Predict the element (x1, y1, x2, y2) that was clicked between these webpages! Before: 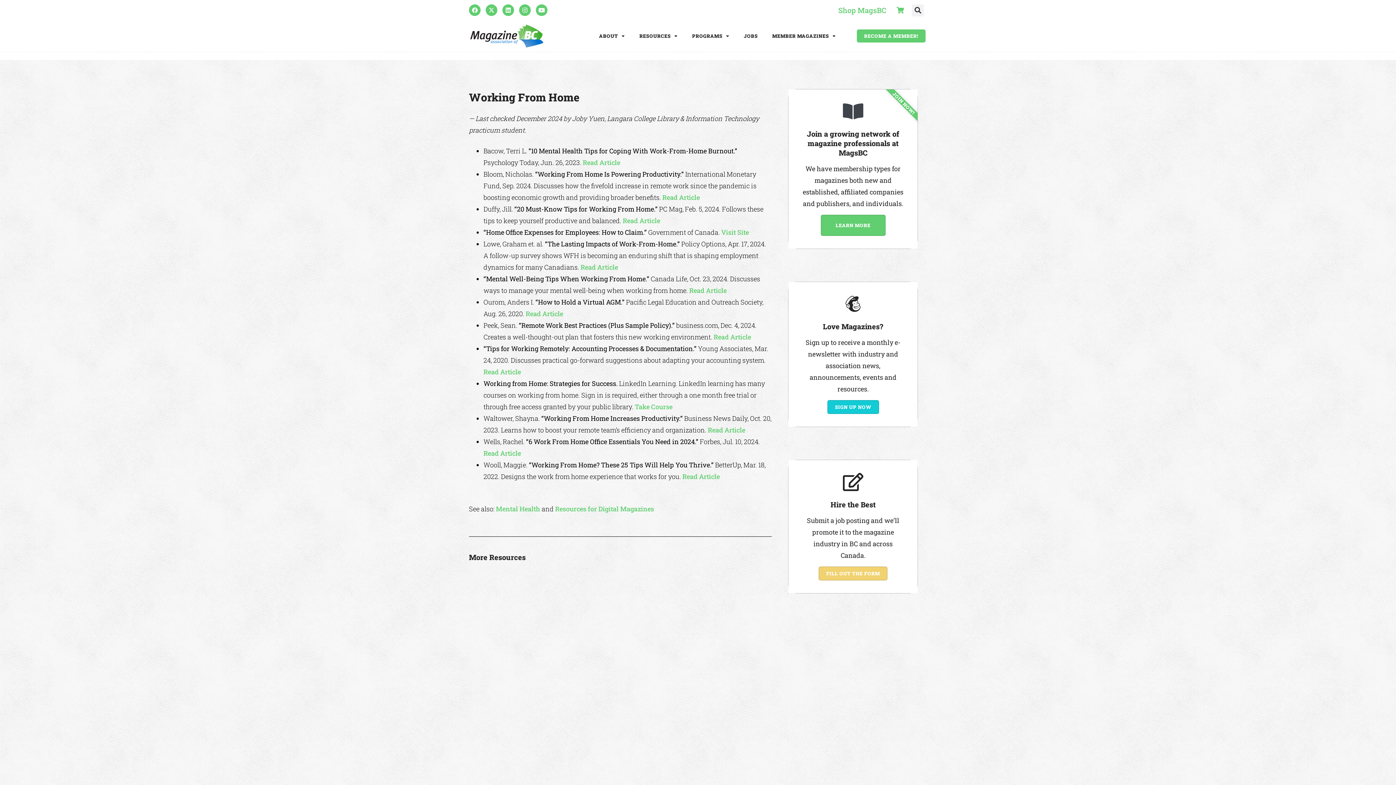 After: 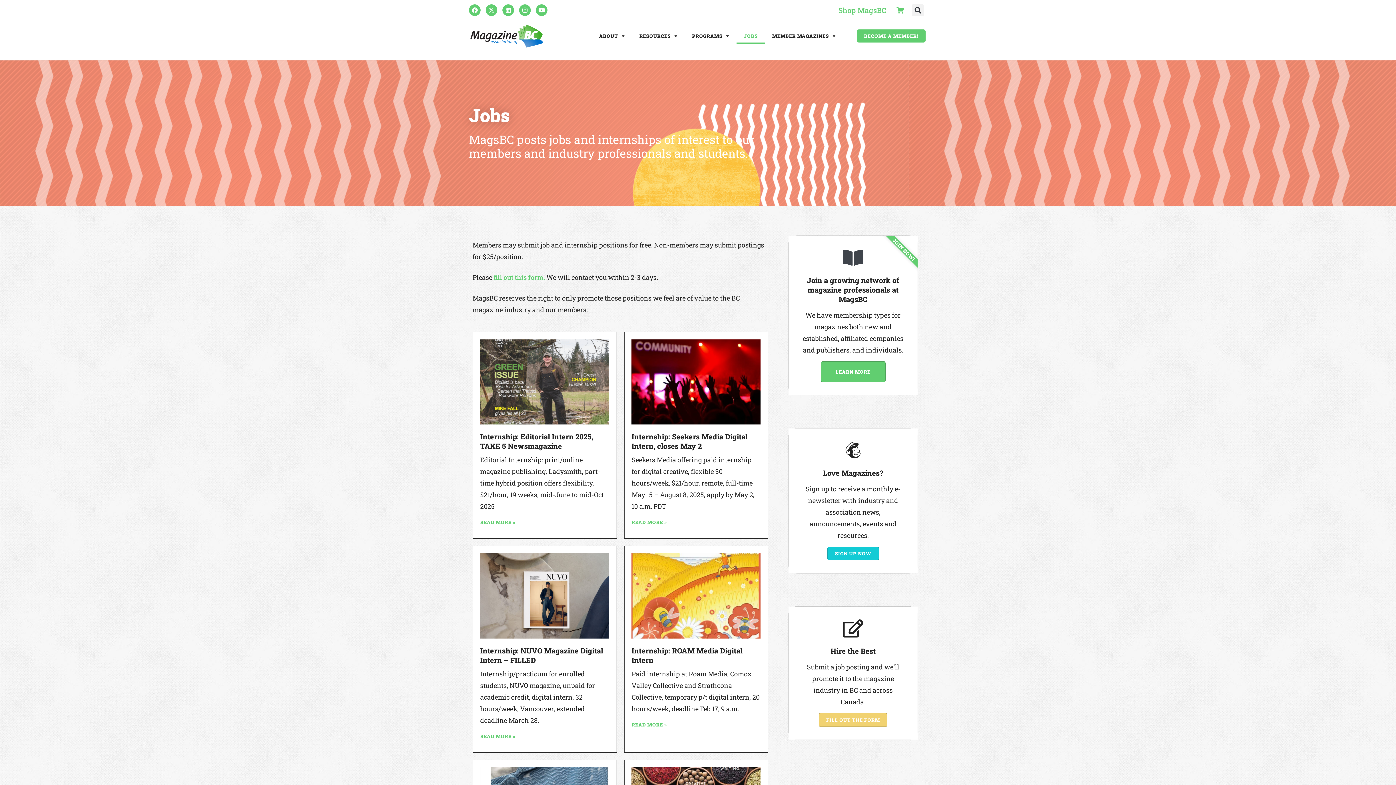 Action: bbox: (736, 28, 765, 43) label: JOBS